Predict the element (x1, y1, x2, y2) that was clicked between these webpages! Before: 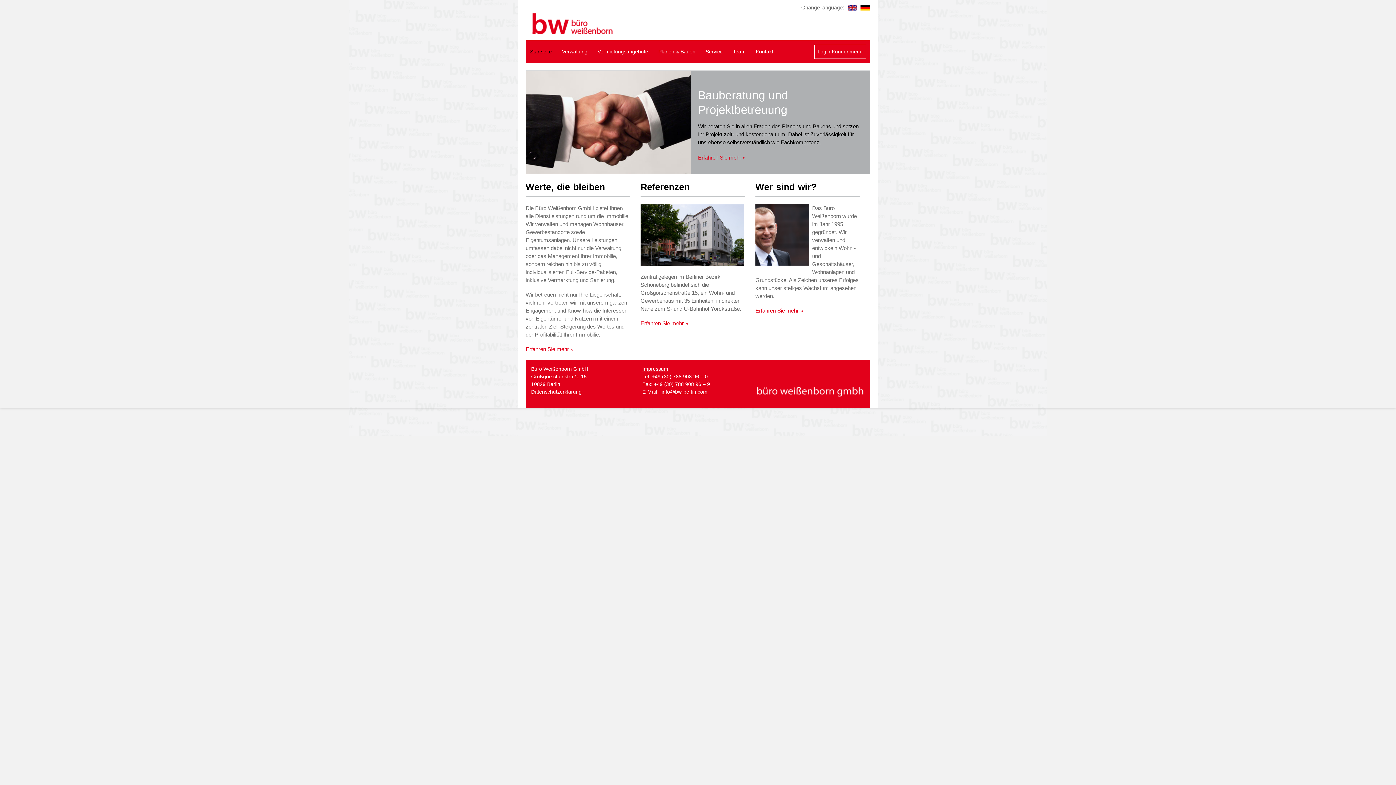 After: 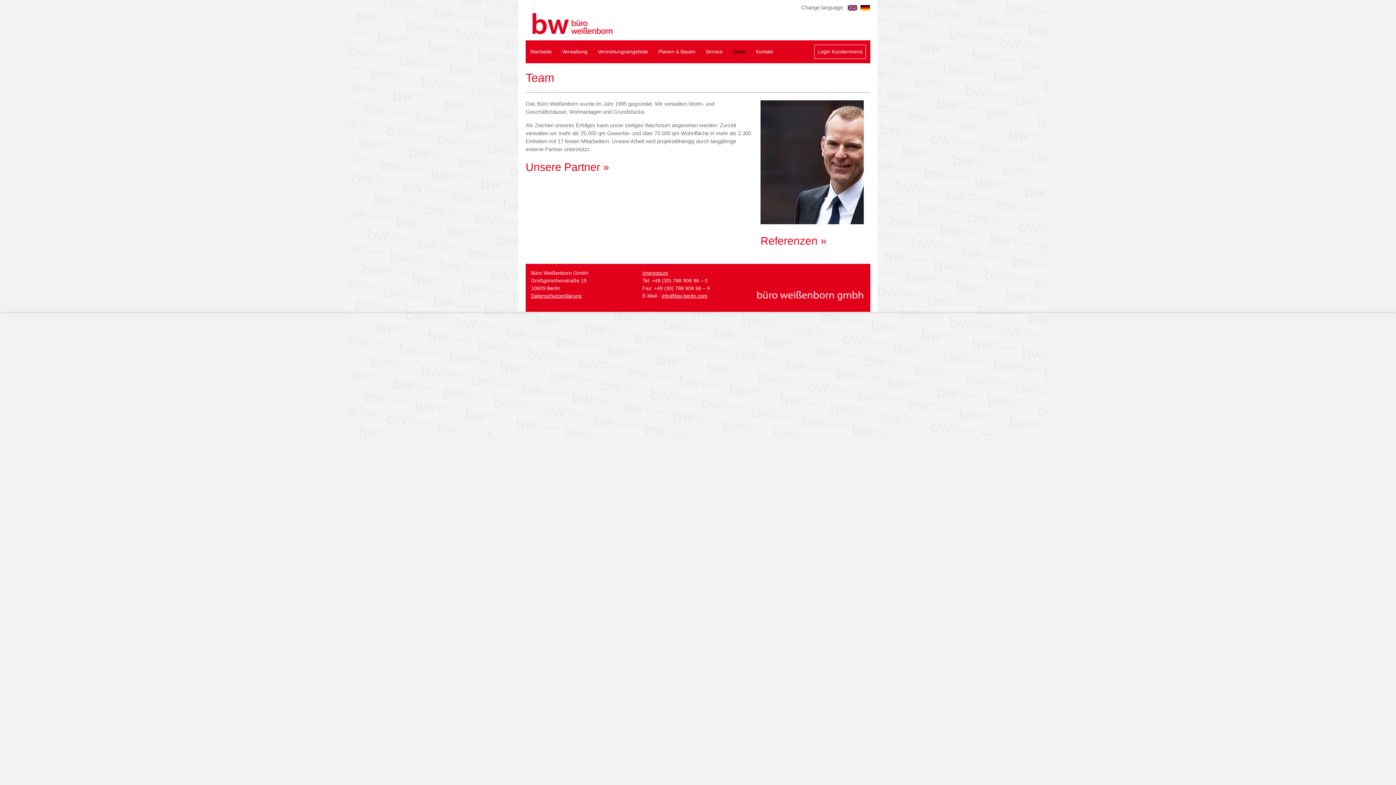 Action: label: Team bbox: (728, 40, 750, 63)